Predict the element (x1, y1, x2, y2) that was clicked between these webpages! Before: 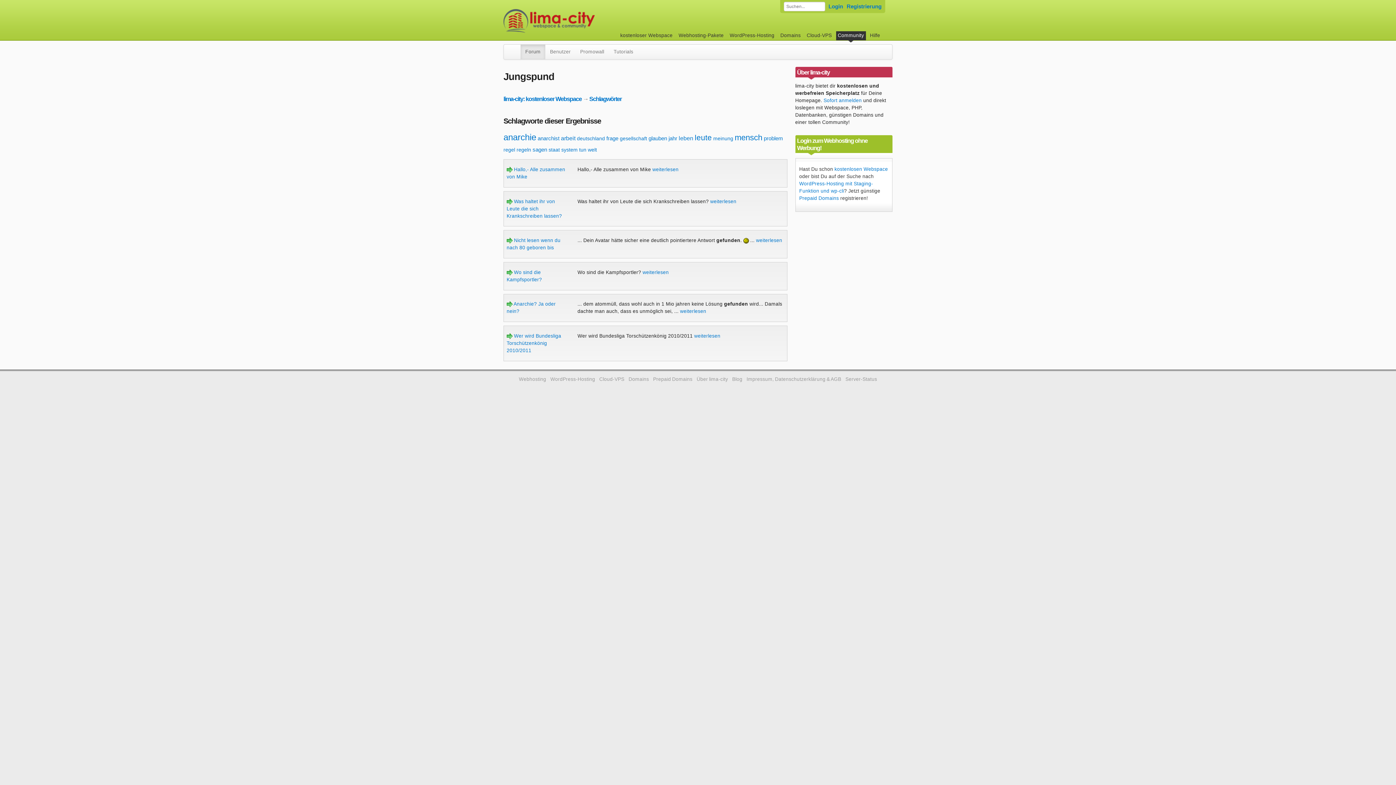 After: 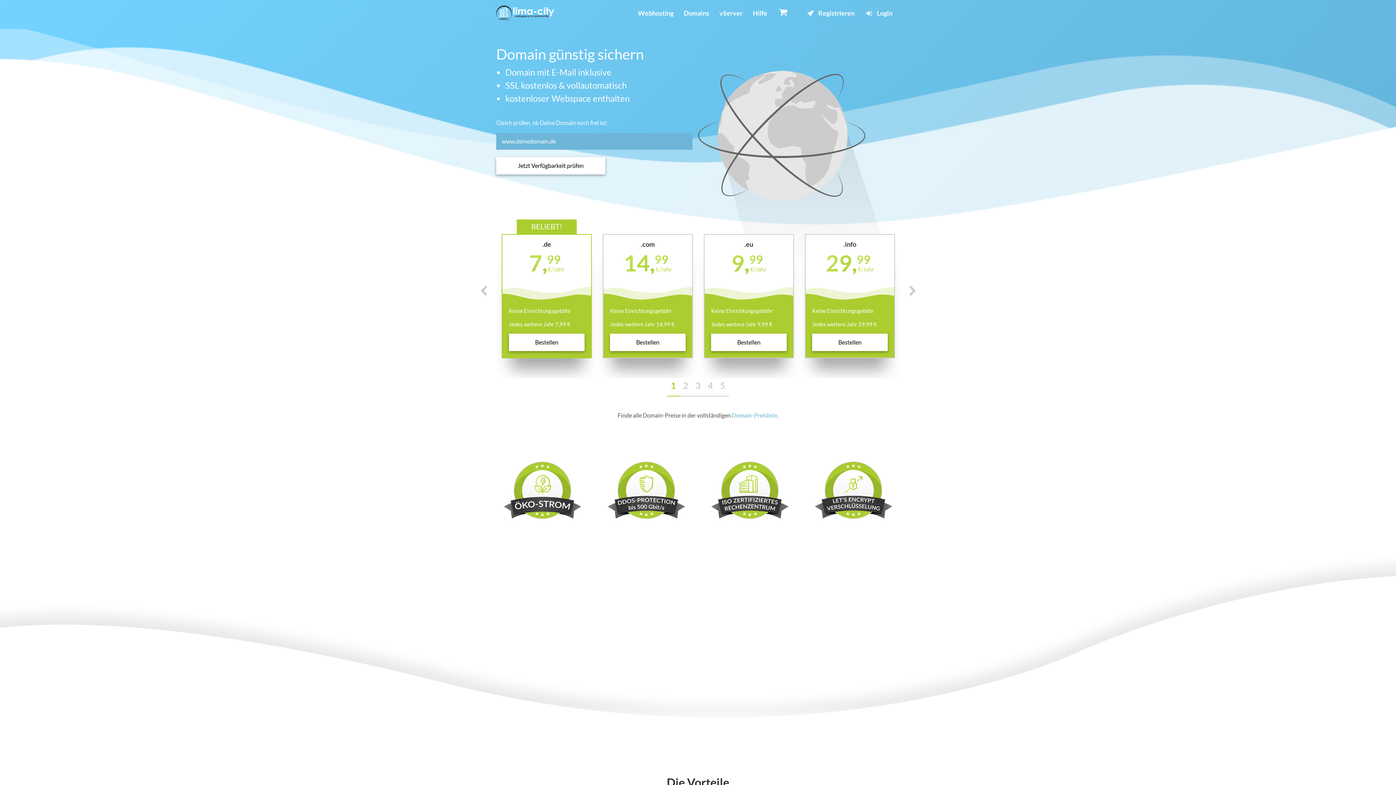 Action: label: Domains bbox: (778, 31, 802, 40)